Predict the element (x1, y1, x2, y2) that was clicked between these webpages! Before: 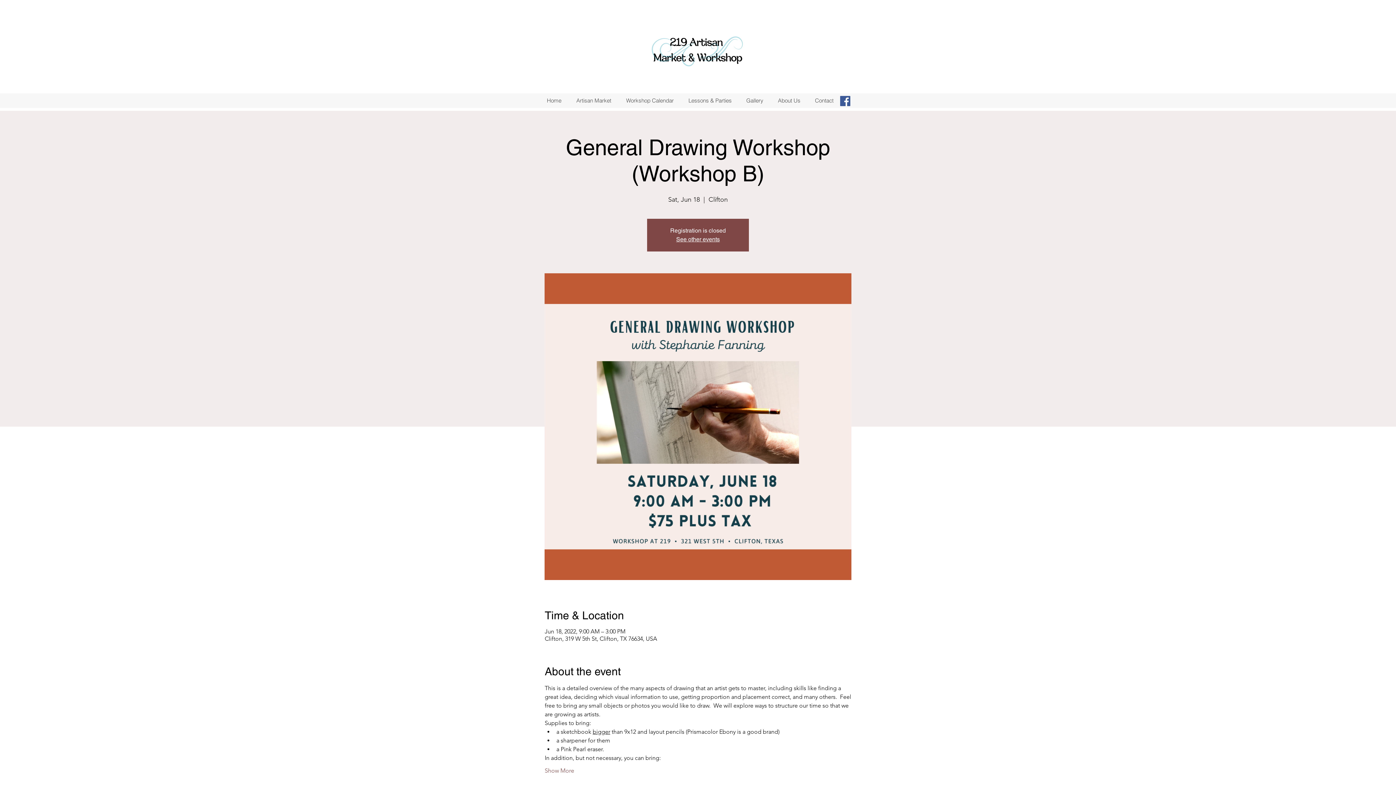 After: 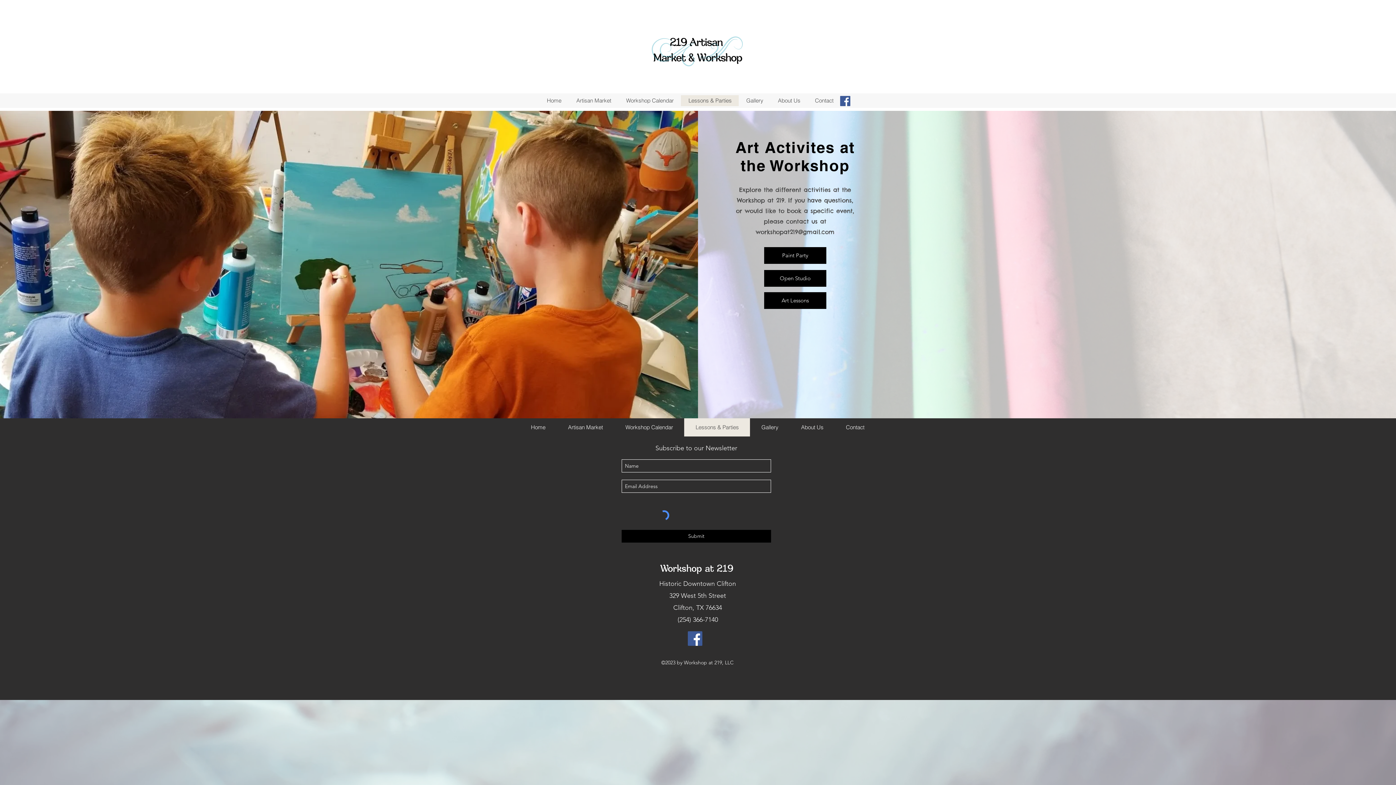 Action: bbox: (681, 95, 739, 106) label: Lessons & Parties